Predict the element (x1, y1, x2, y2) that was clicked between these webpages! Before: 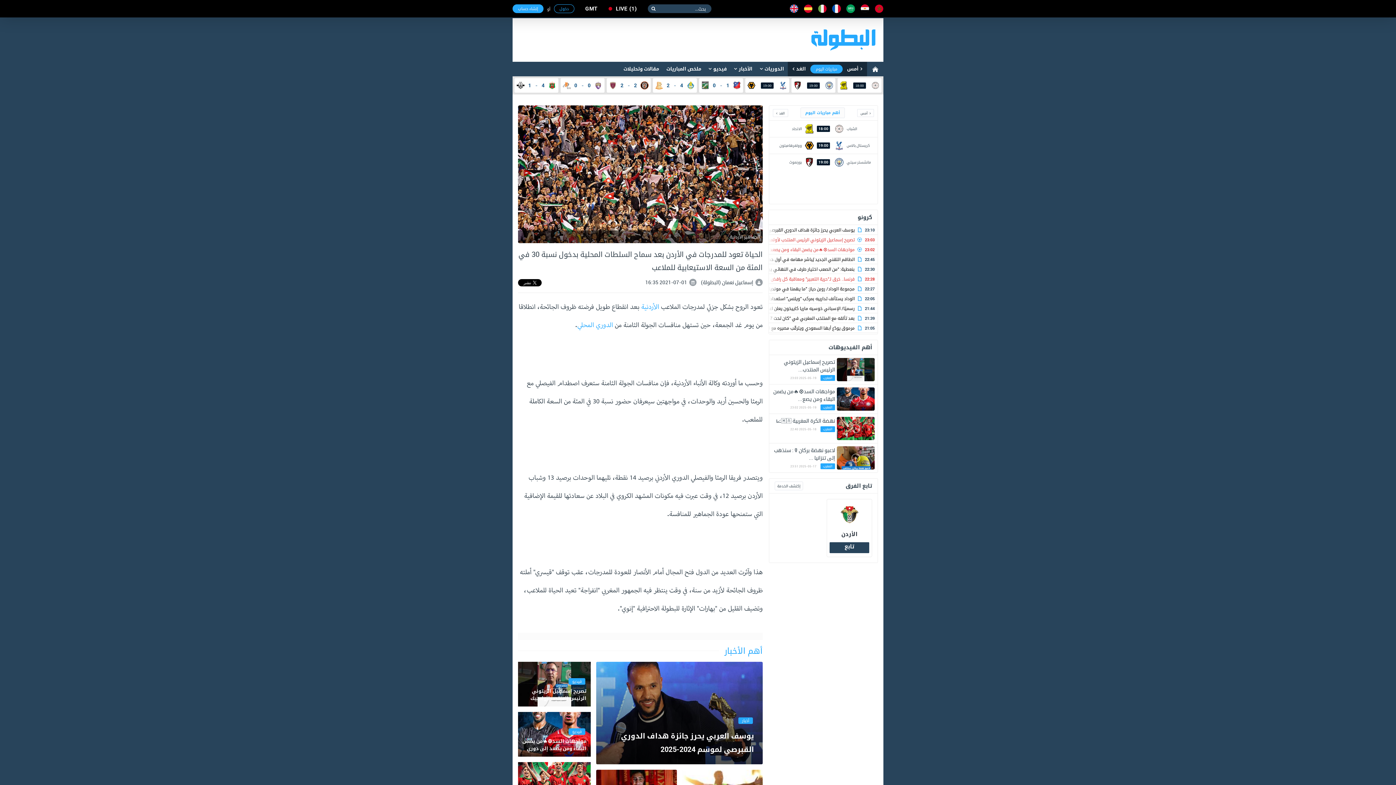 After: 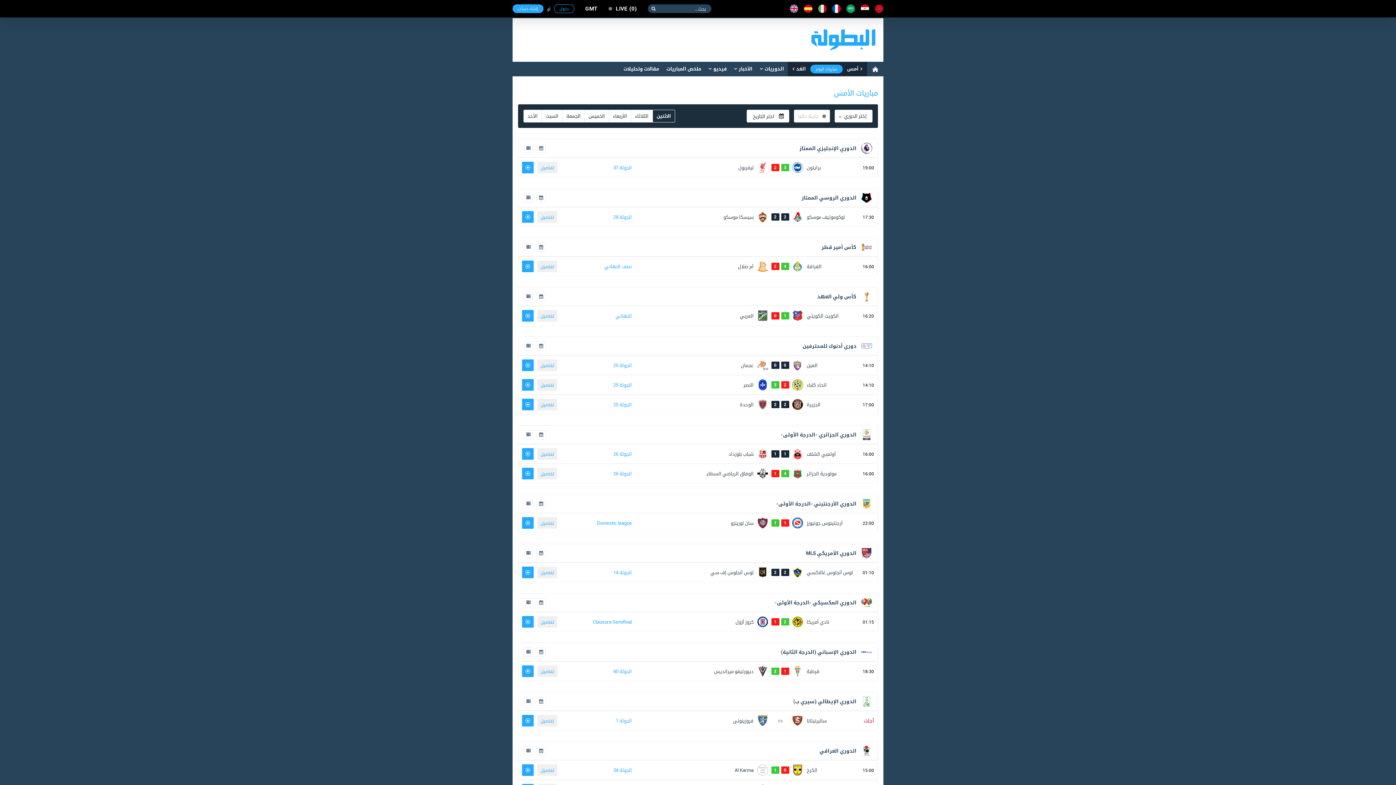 Action: label: أمس bbox: (842, 61, 867, 76)